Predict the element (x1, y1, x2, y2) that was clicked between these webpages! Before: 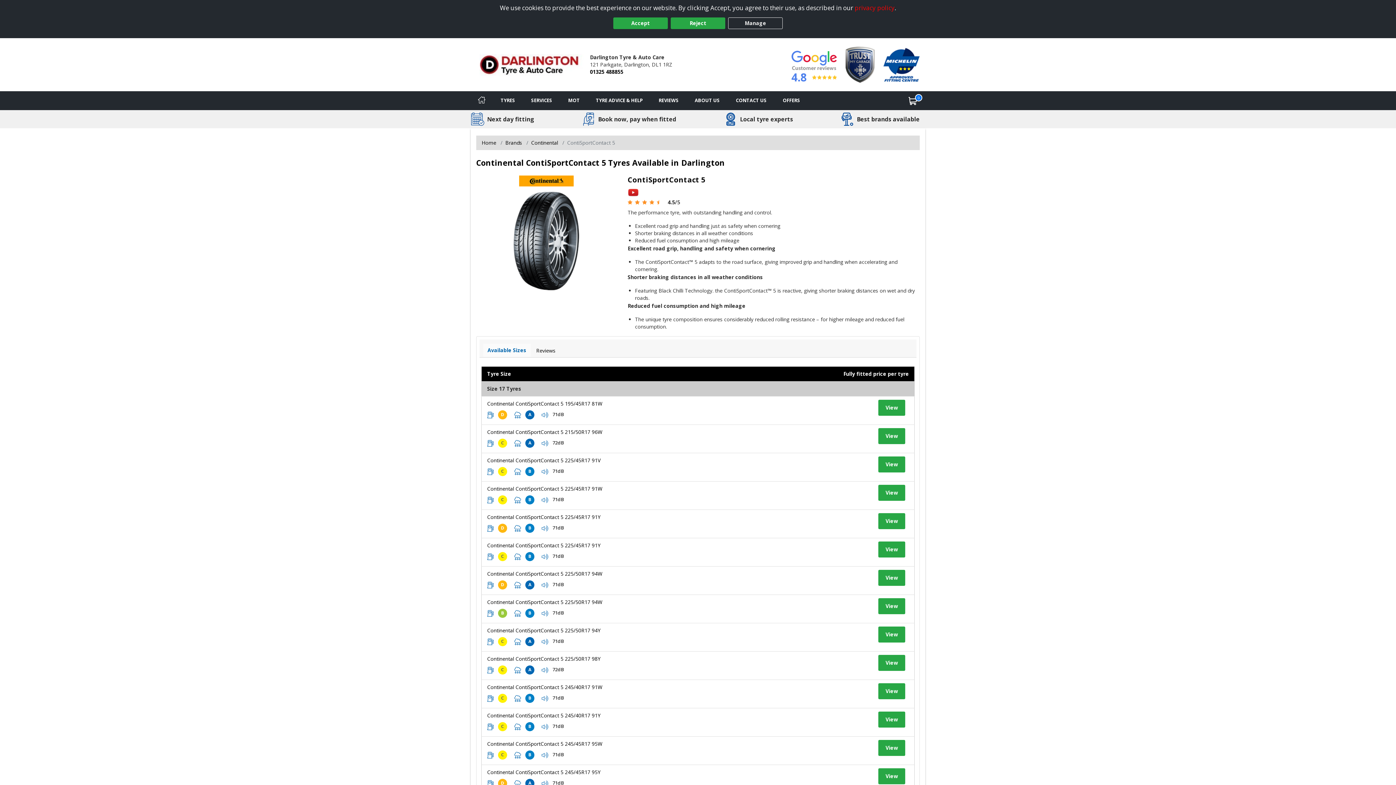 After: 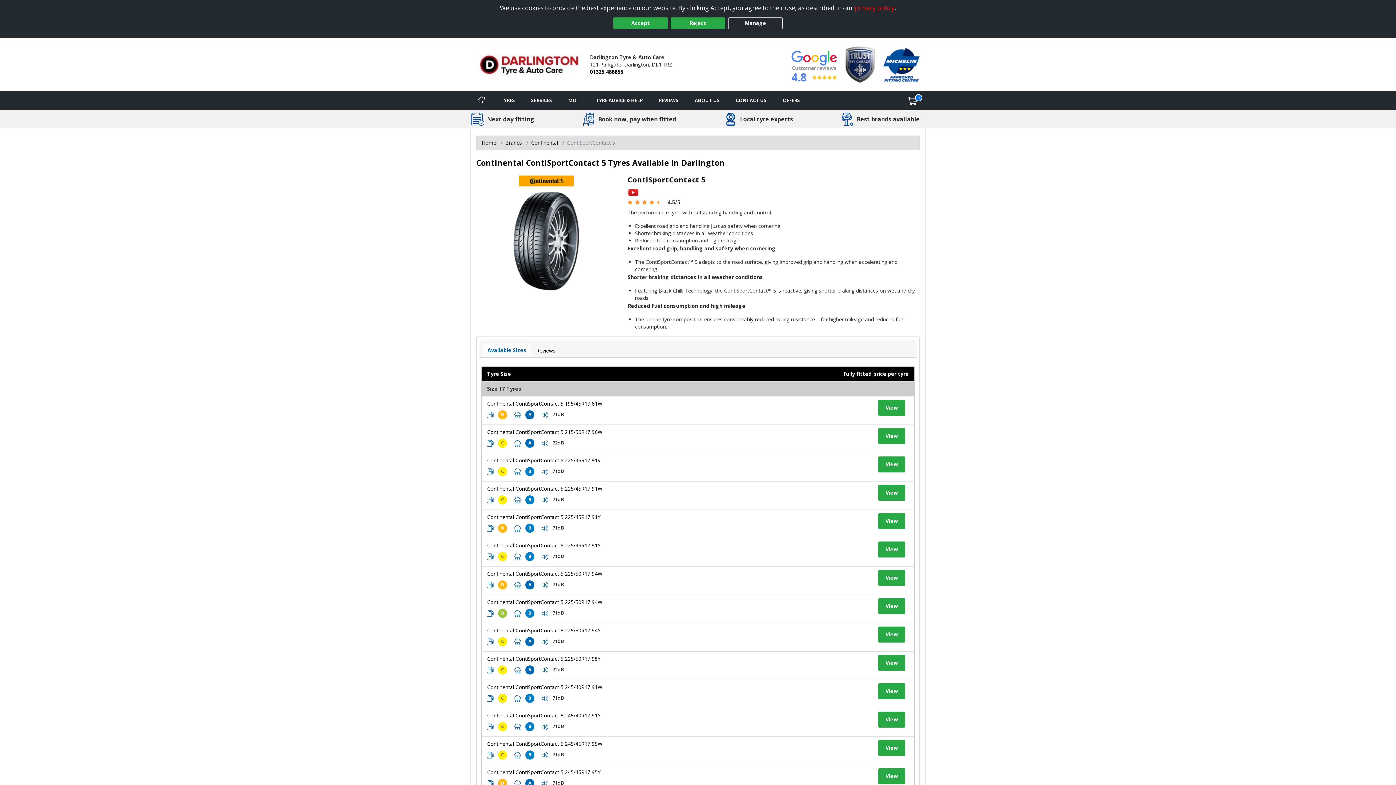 Action: bbox: (842, 60, 878, 67) label: View Accreditation